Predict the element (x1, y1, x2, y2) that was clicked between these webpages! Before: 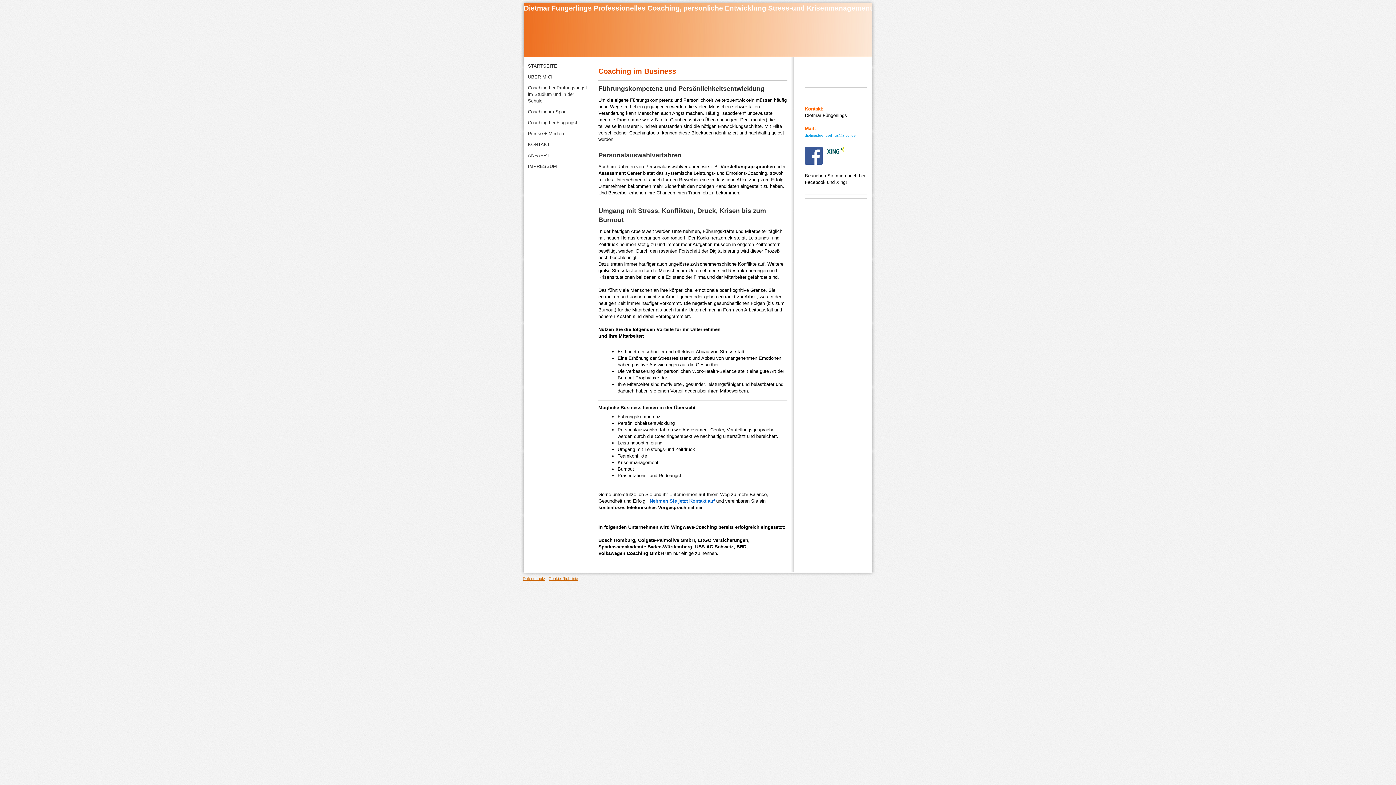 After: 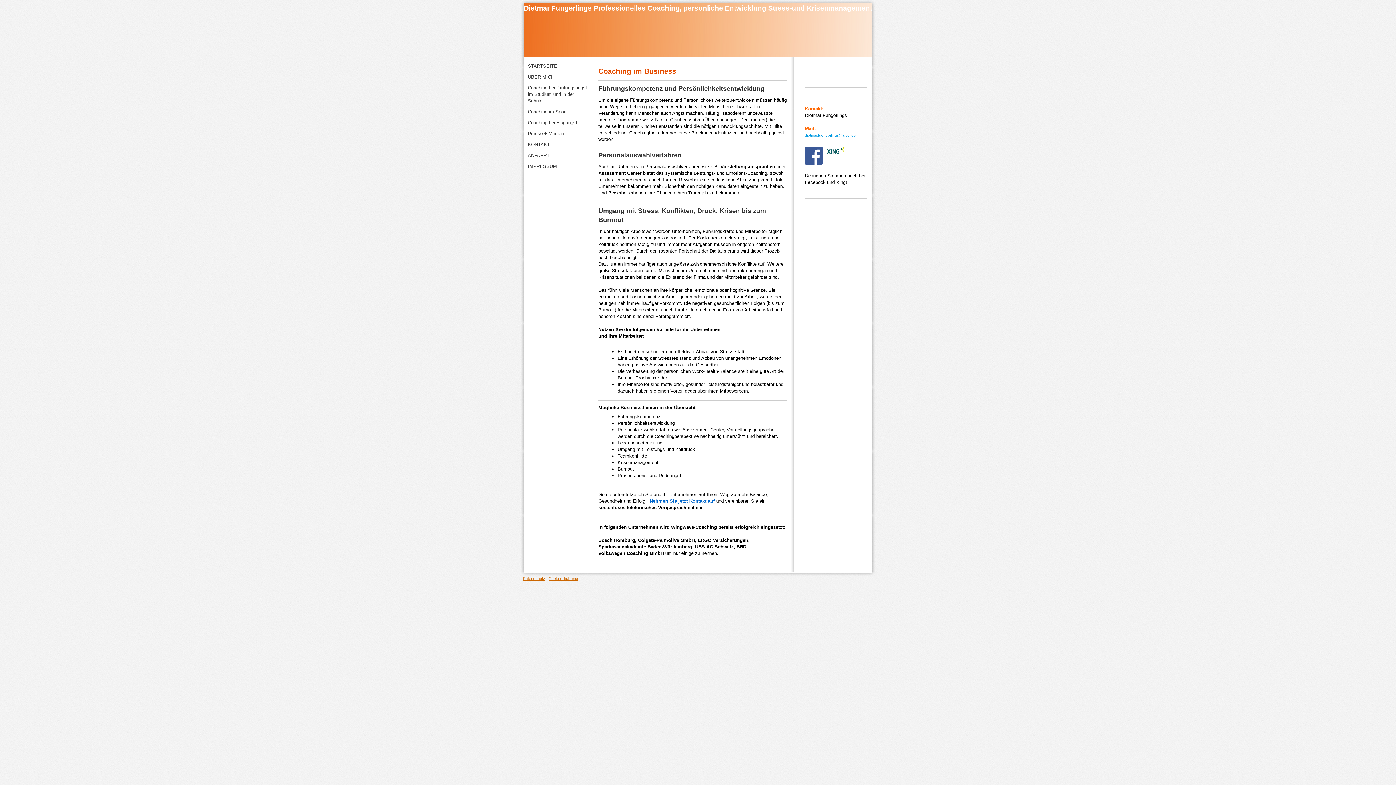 Action: label: dietmar.fuengerlings@arcor.de bbox: (805, 133, 856, 137)